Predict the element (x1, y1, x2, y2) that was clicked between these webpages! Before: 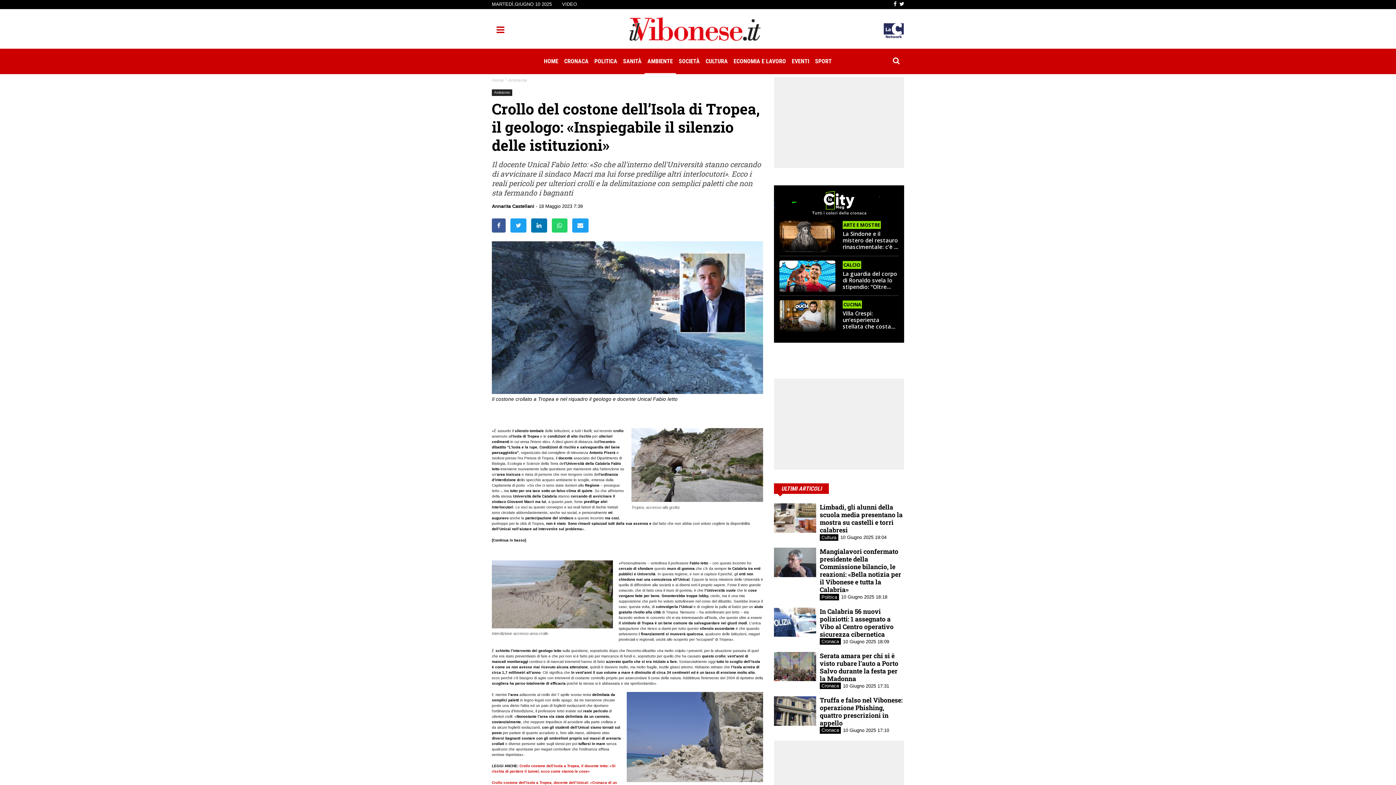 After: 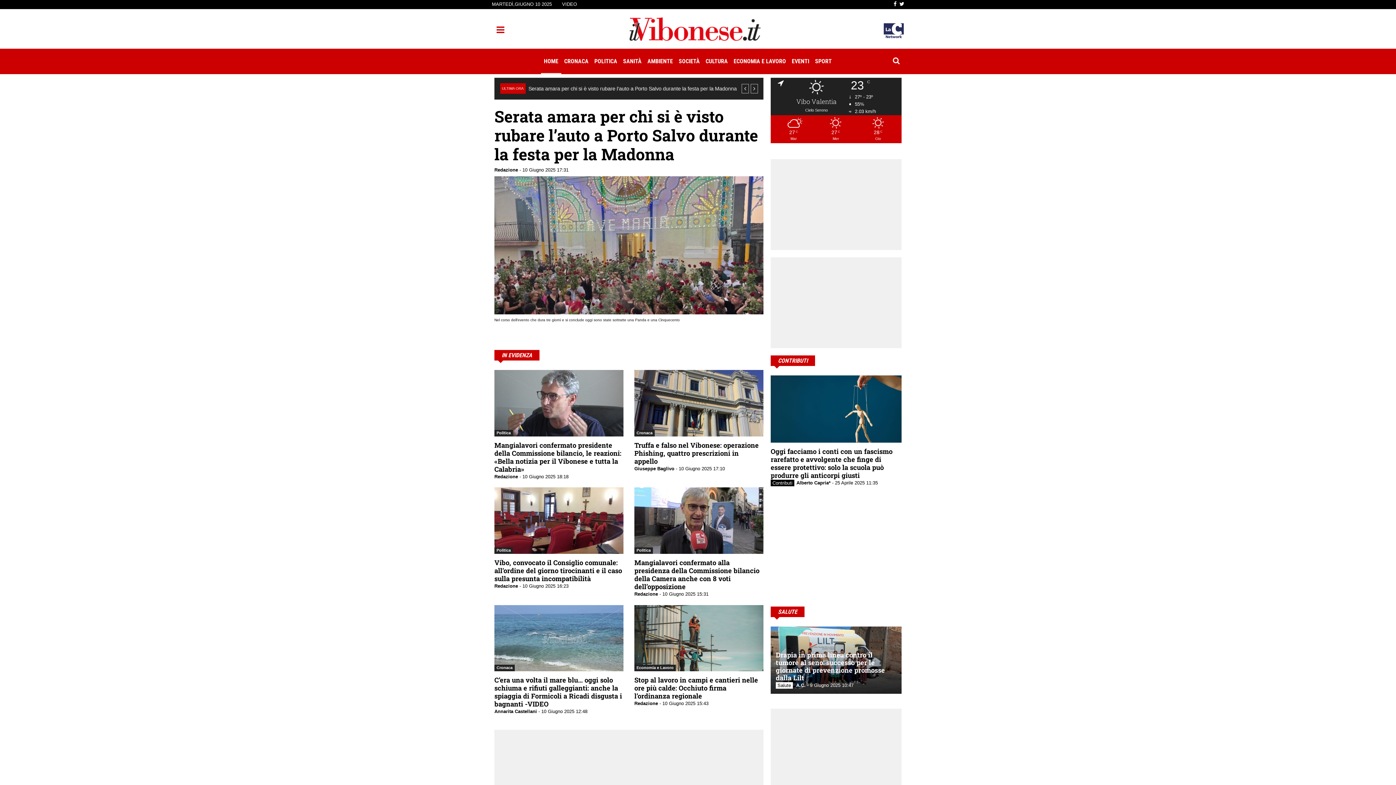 Action: bbox: (629, 9, 760, 48)